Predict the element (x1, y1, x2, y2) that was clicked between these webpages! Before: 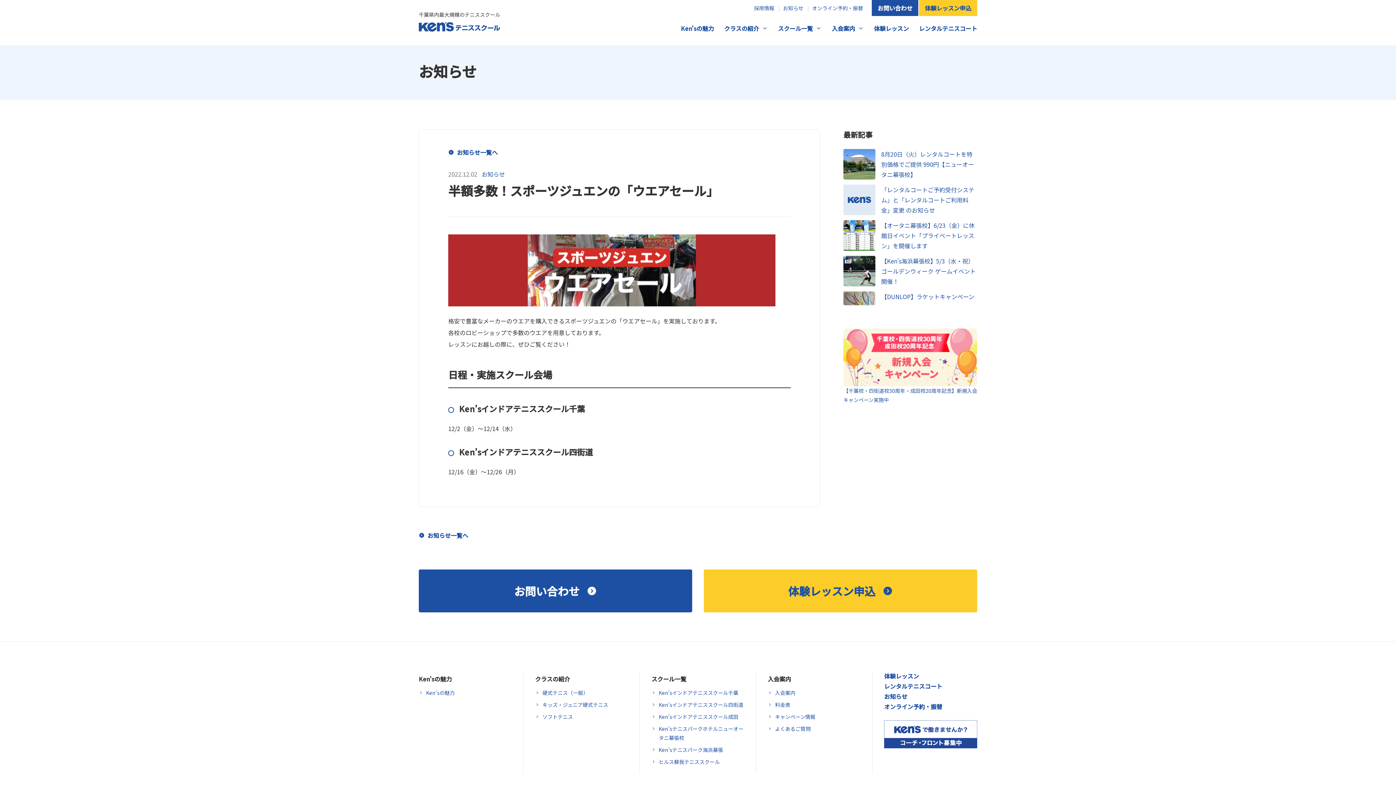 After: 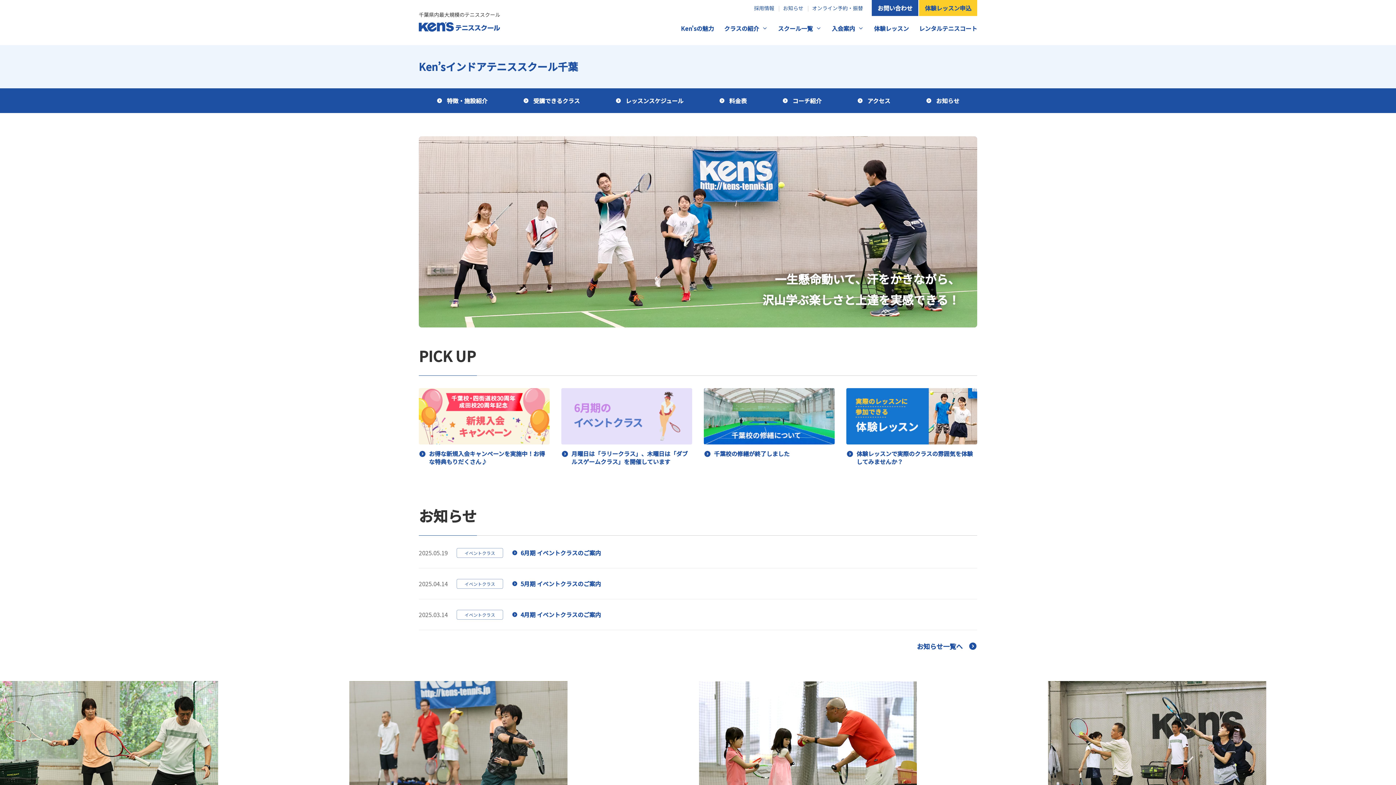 Action: bbox: (651, 687, 738, 699) label: Ken’sインドアテニススクール千葉